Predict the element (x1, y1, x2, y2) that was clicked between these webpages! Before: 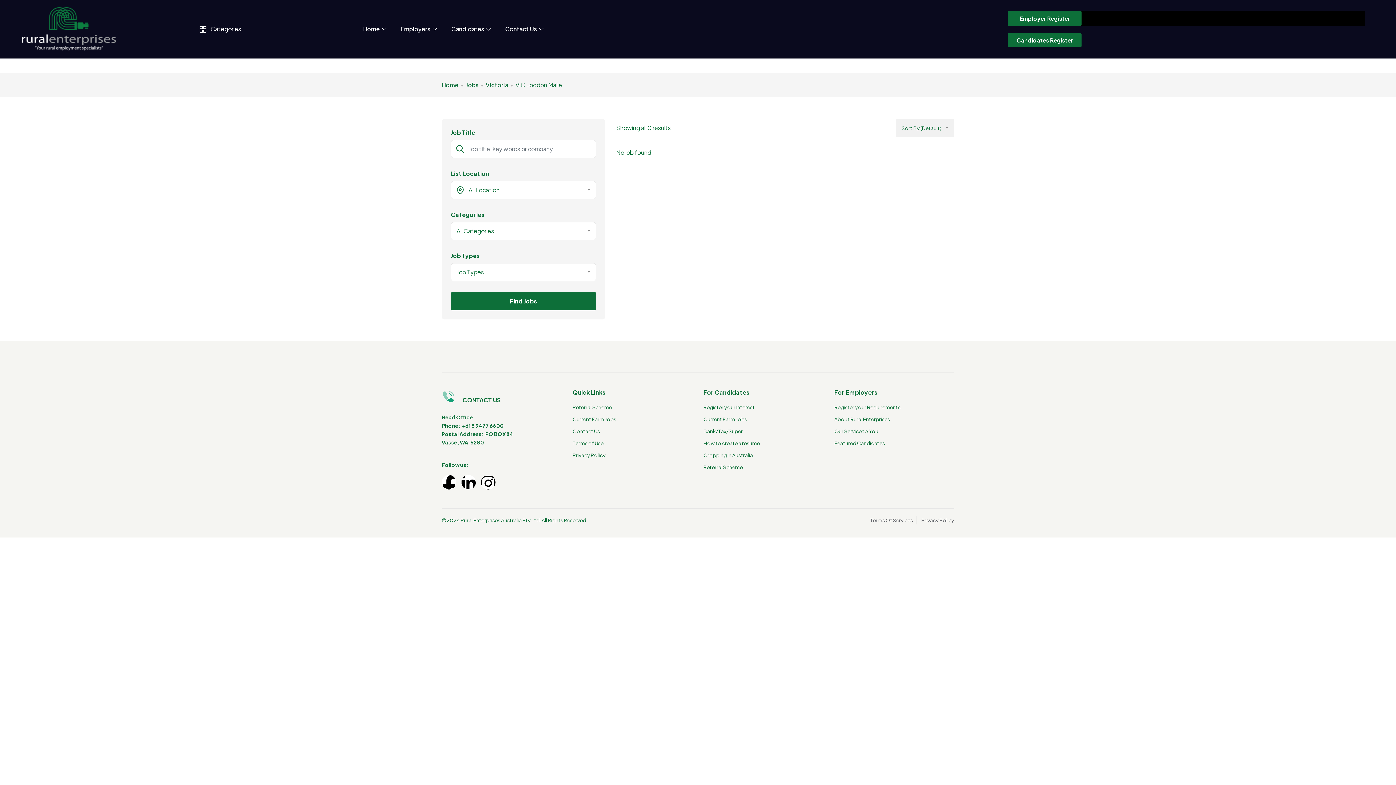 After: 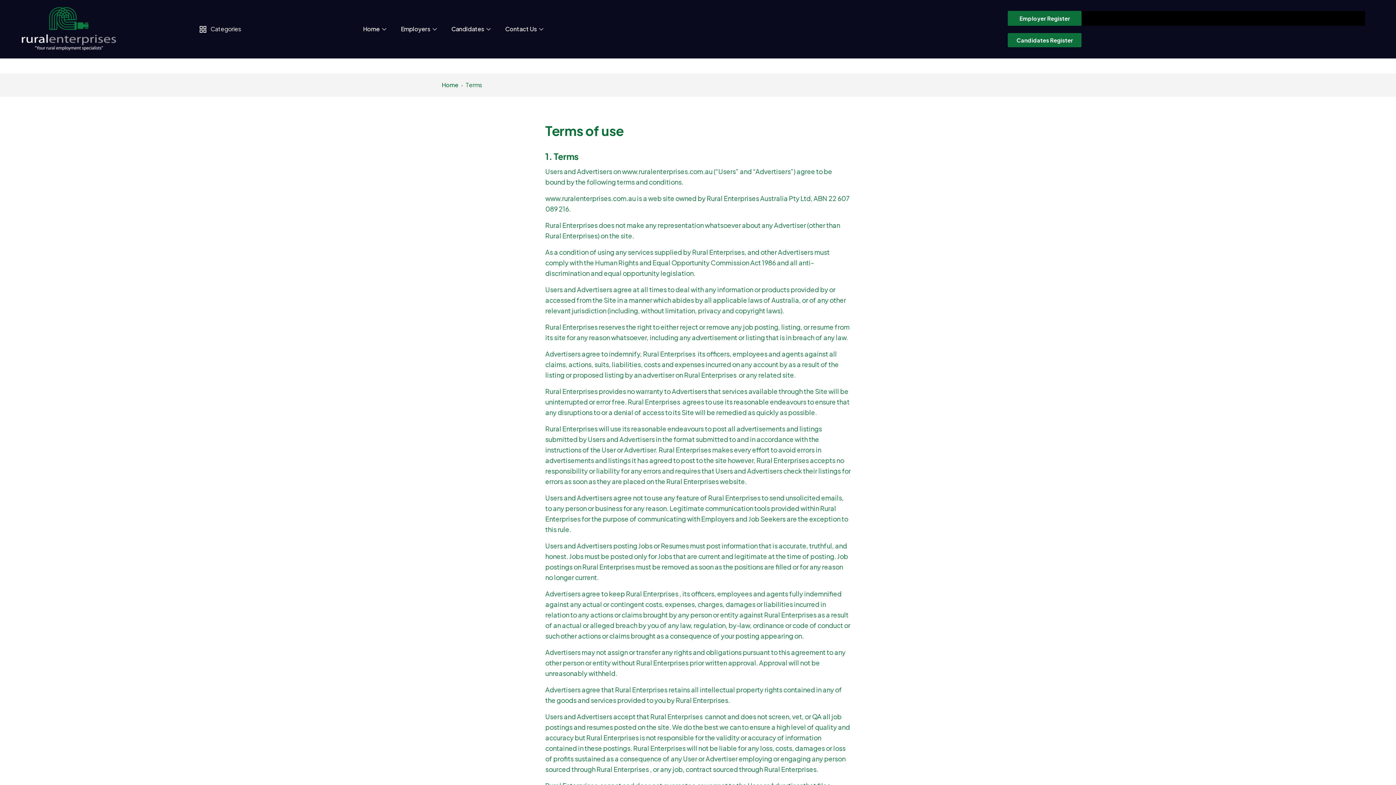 Action: label: Terms Of Services bbox: (870, 517, 913, 523)